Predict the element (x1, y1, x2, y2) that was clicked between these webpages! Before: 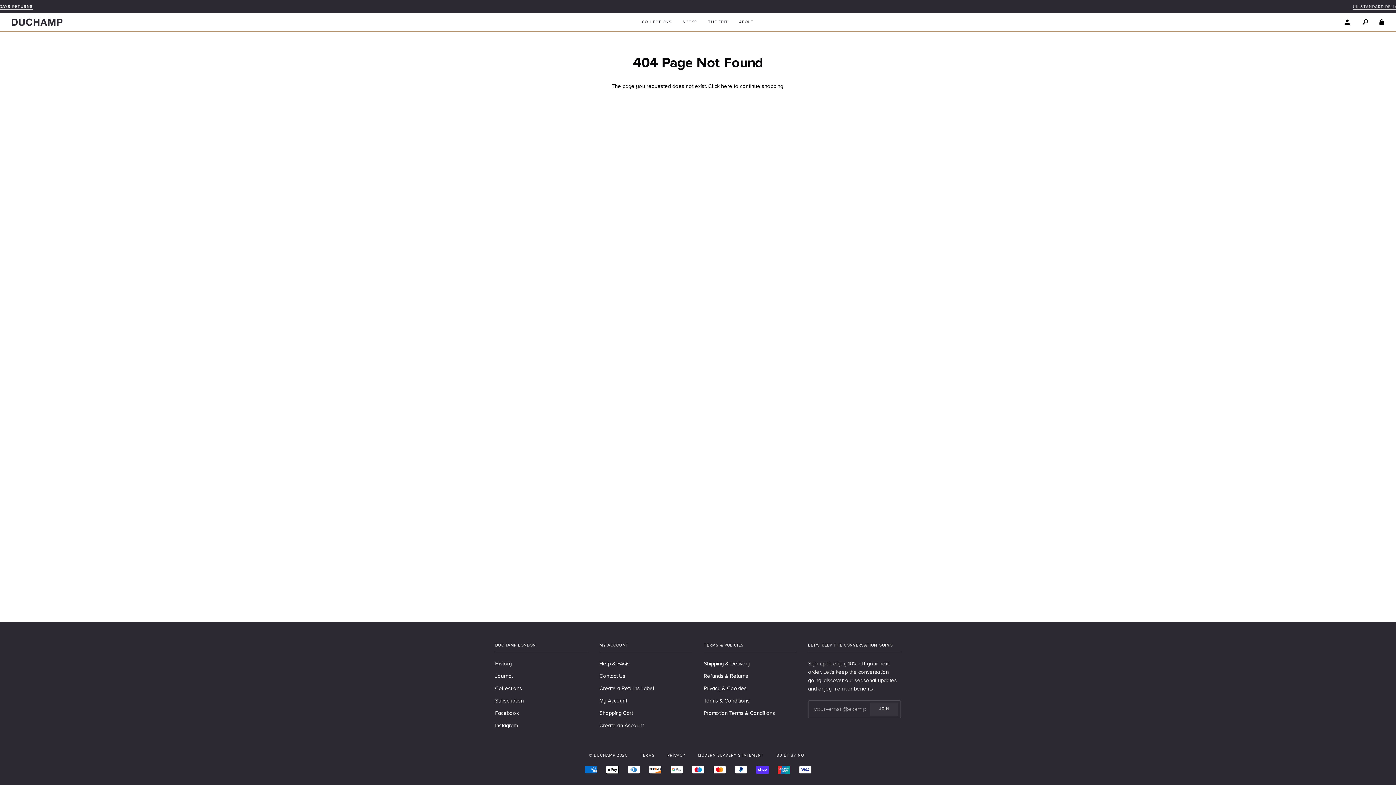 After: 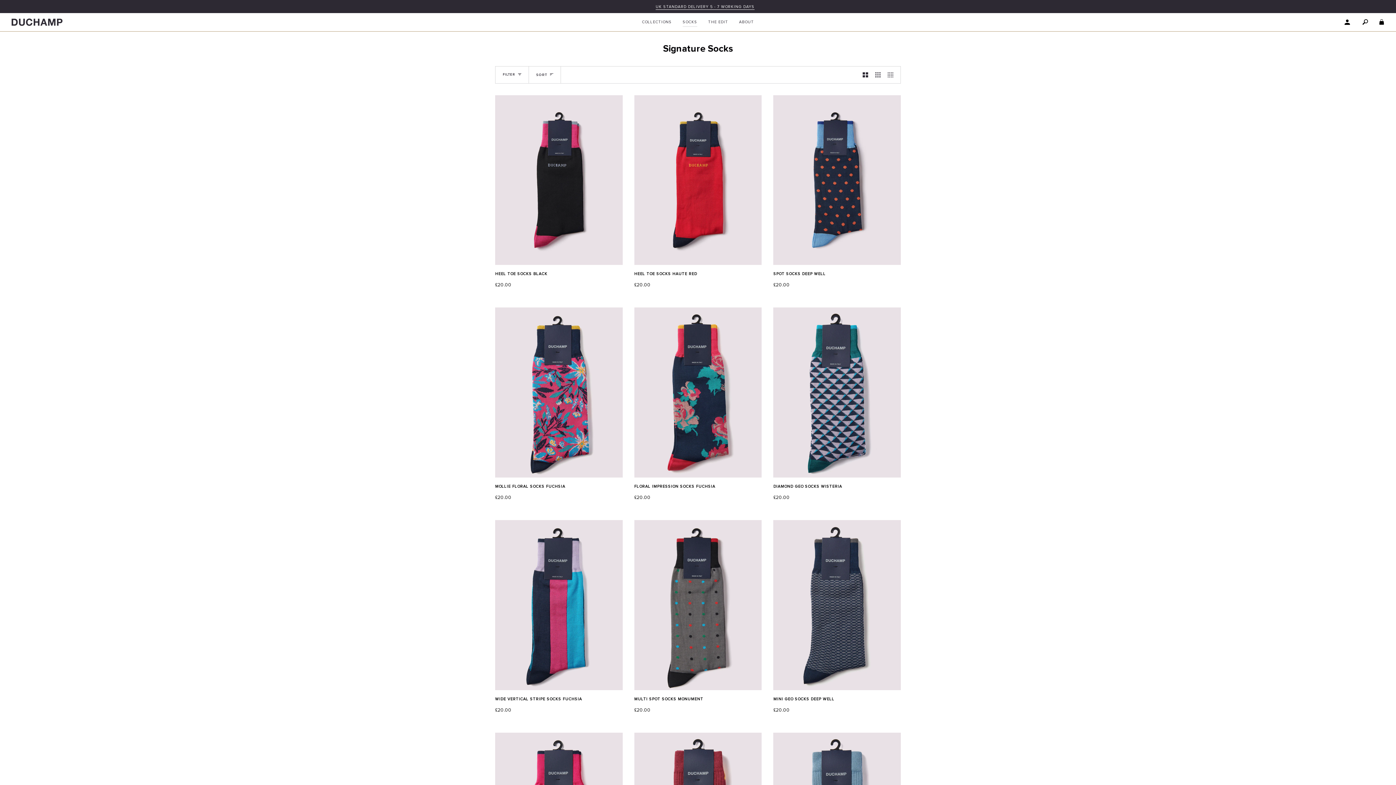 Action: label: SOCKS bbox: (677, 13, 702, 31)